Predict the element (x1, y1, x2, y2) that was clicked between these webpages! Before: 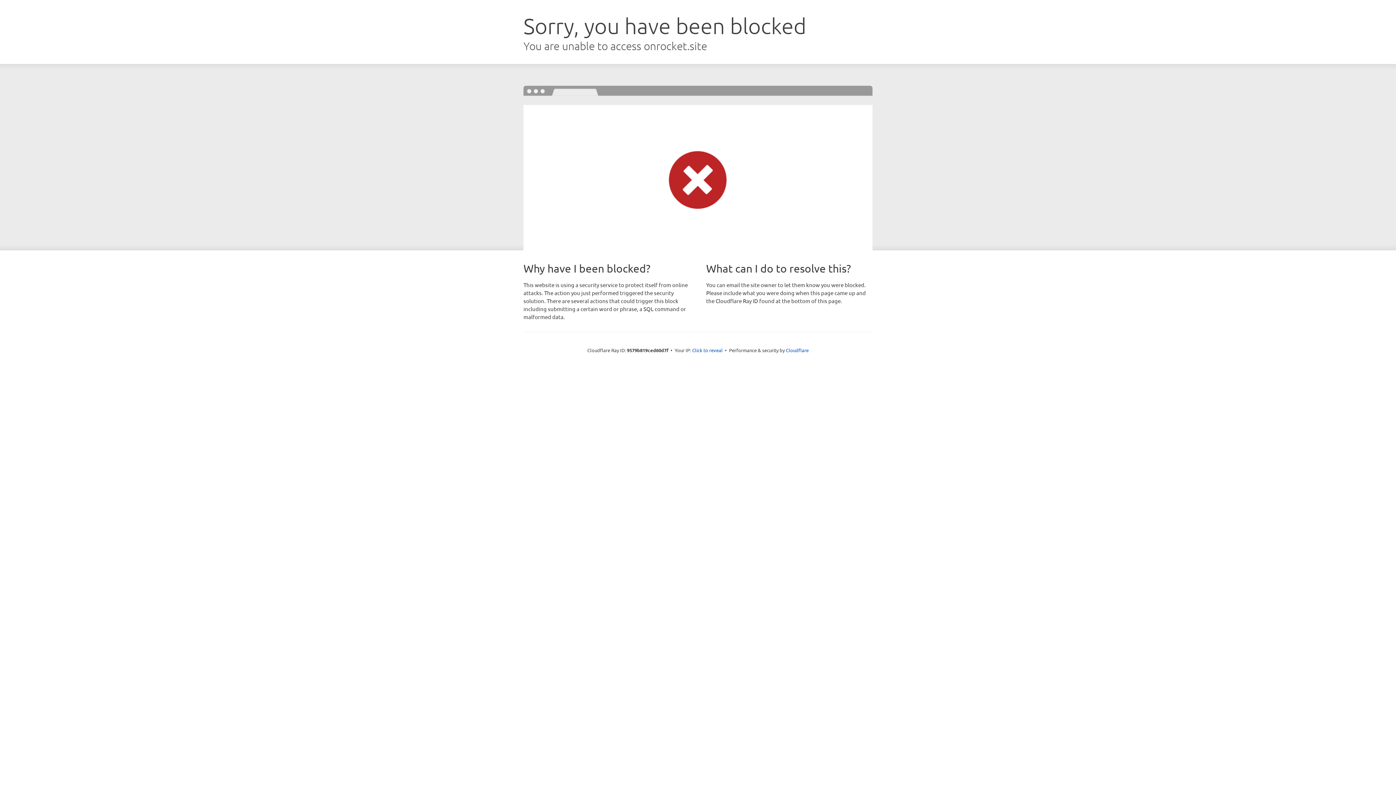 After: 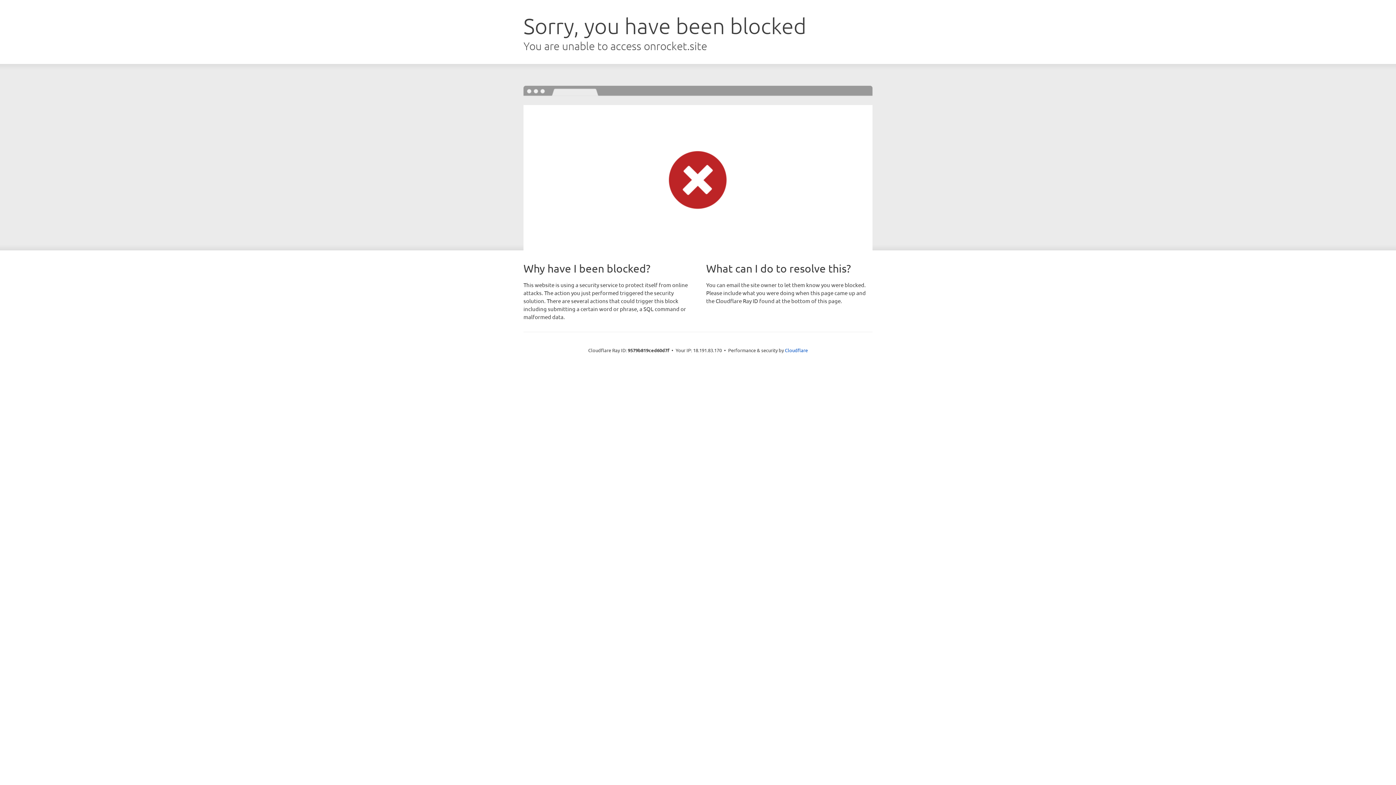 Action: label: Click to reveal bbox: (692, 346, 722, 353)